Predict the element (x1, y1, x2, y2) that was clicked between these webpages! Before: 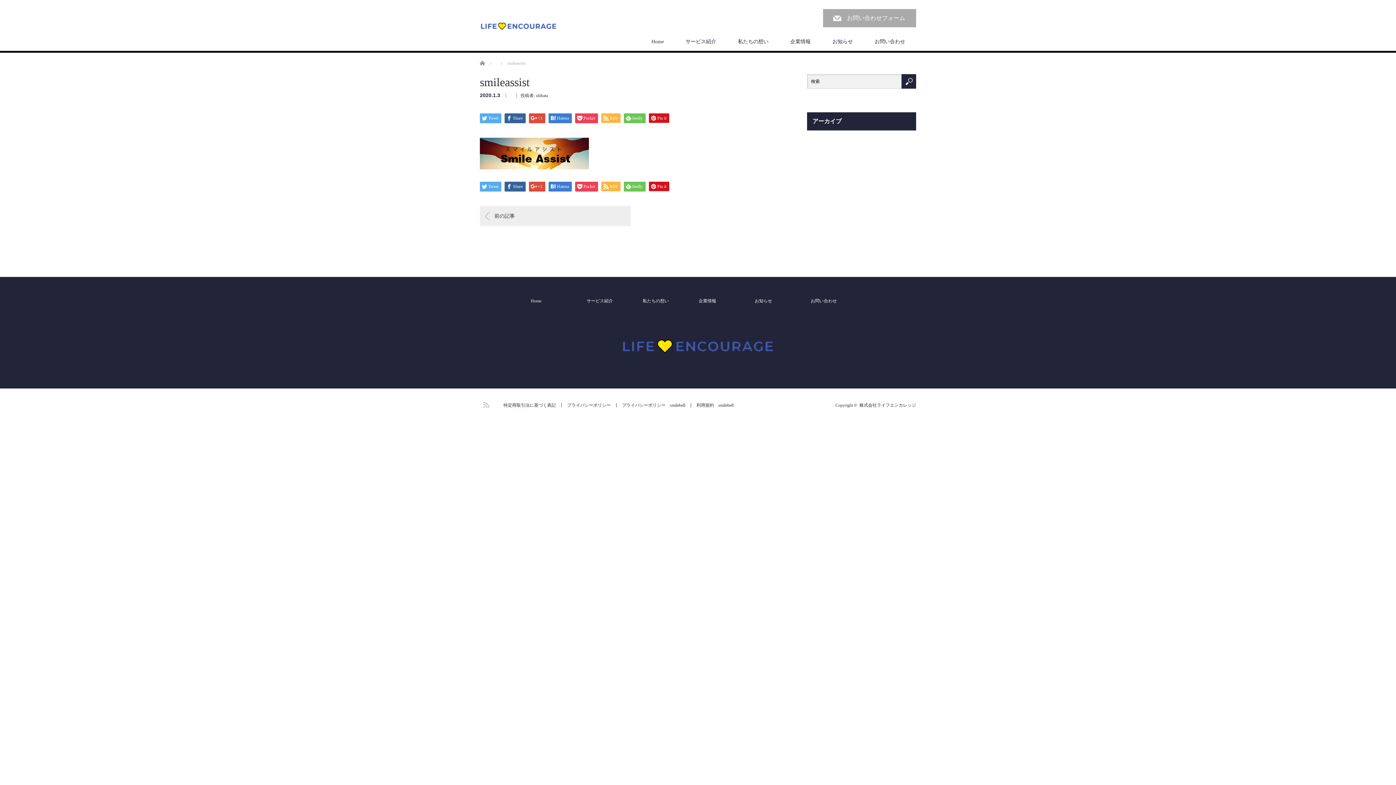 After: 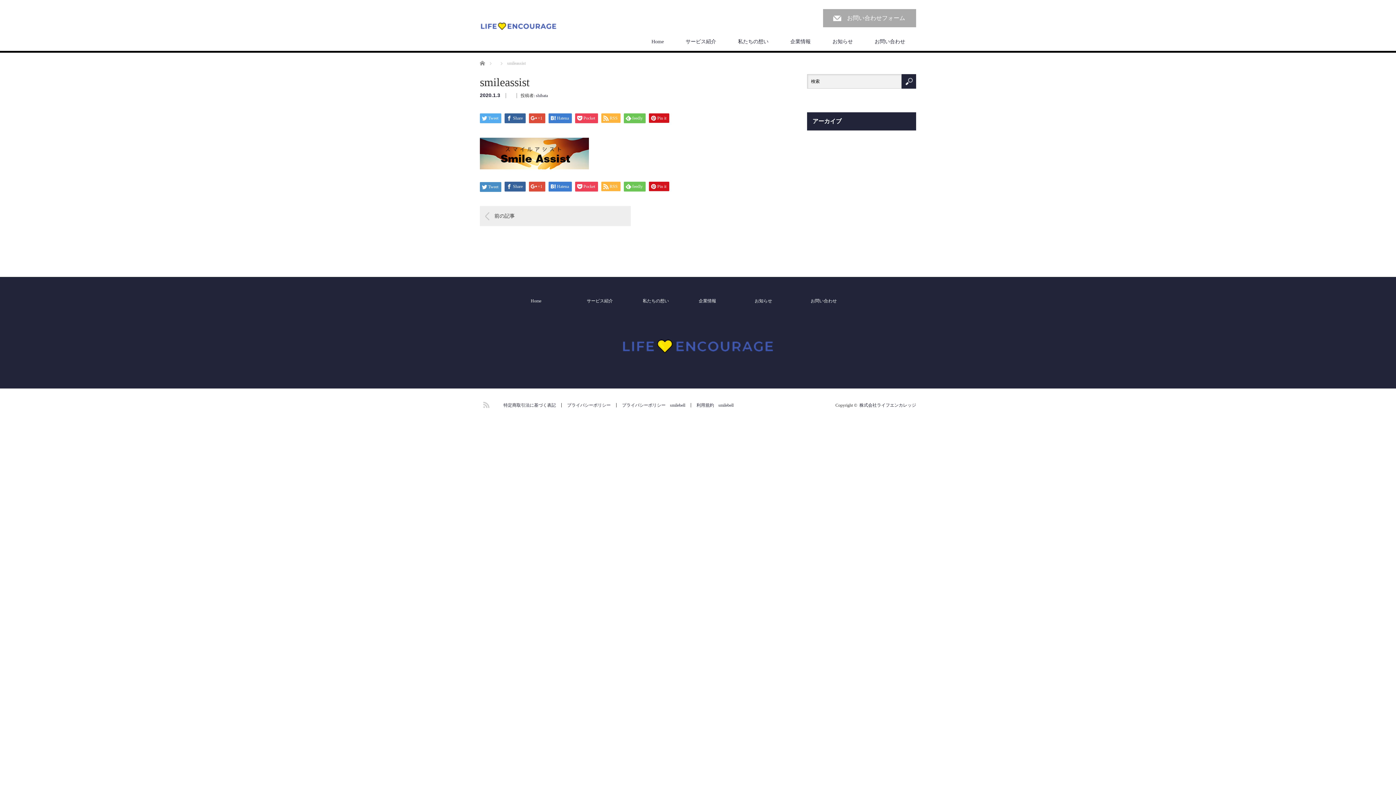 Action: label: Tweet bbox: (480, 181, 501, 191)